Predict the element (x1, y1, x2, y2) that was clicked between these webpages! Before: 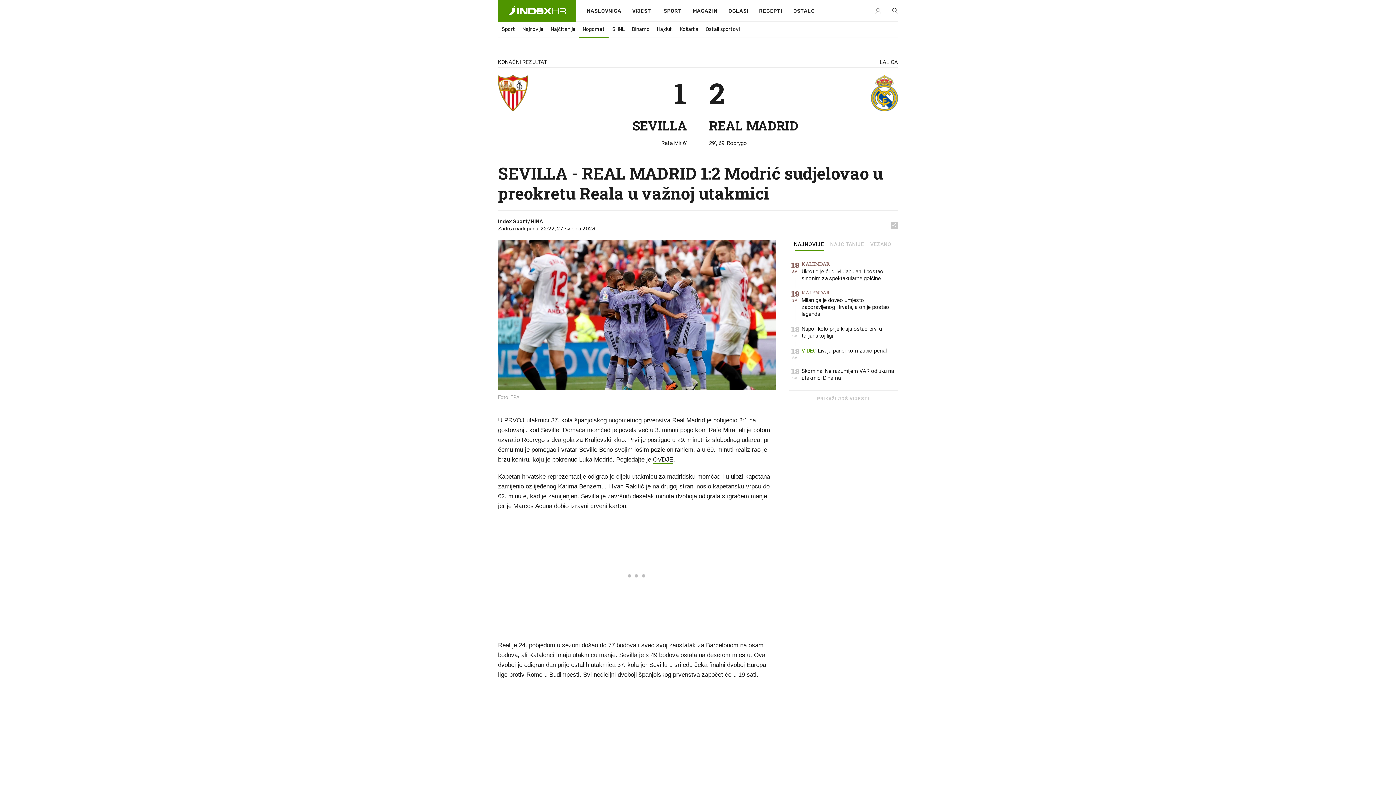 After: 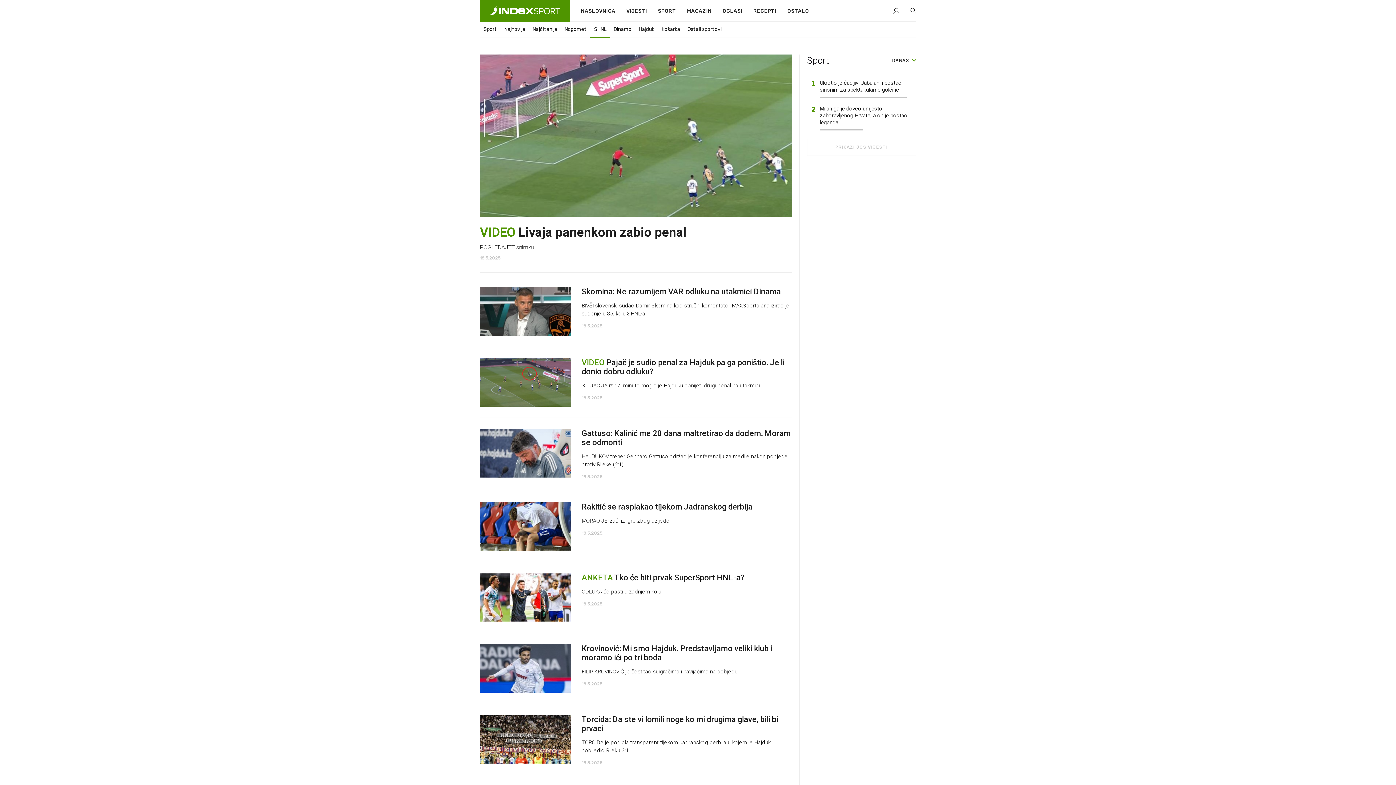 Action: bbox: (608, 22, 628, 36) label: SHNL